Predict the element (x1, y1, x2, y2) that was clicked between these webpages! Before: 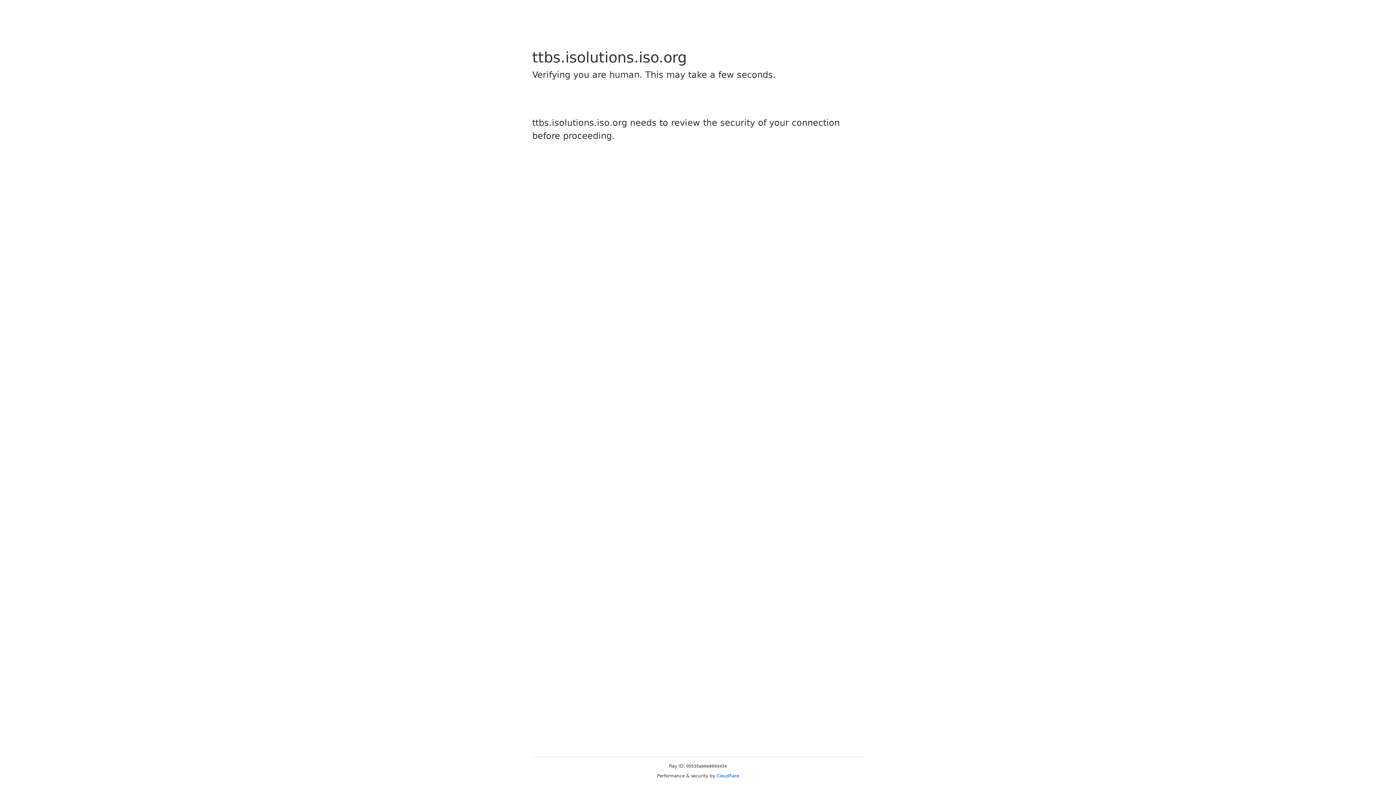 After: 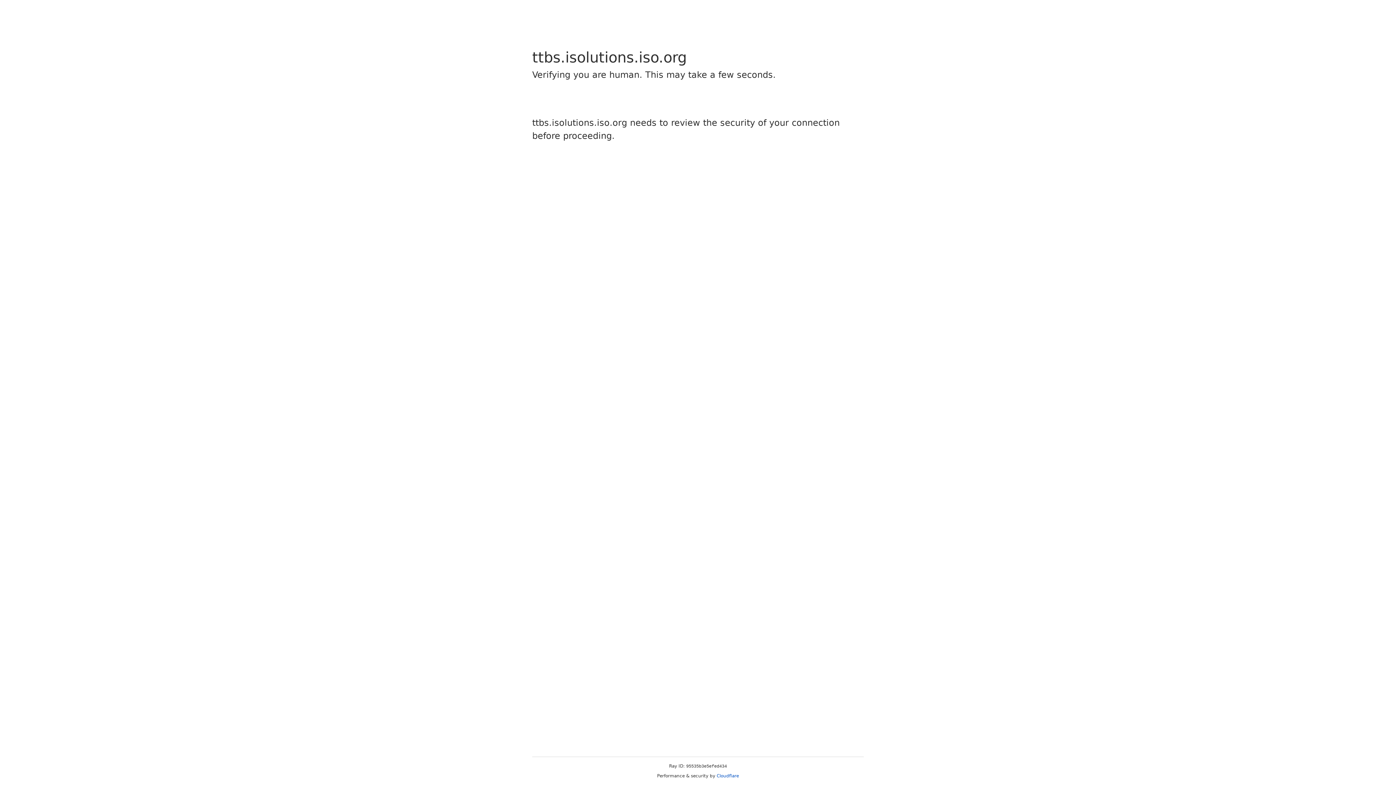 Action: bbox: (716, 773, 739, 778) label: Cloudflare